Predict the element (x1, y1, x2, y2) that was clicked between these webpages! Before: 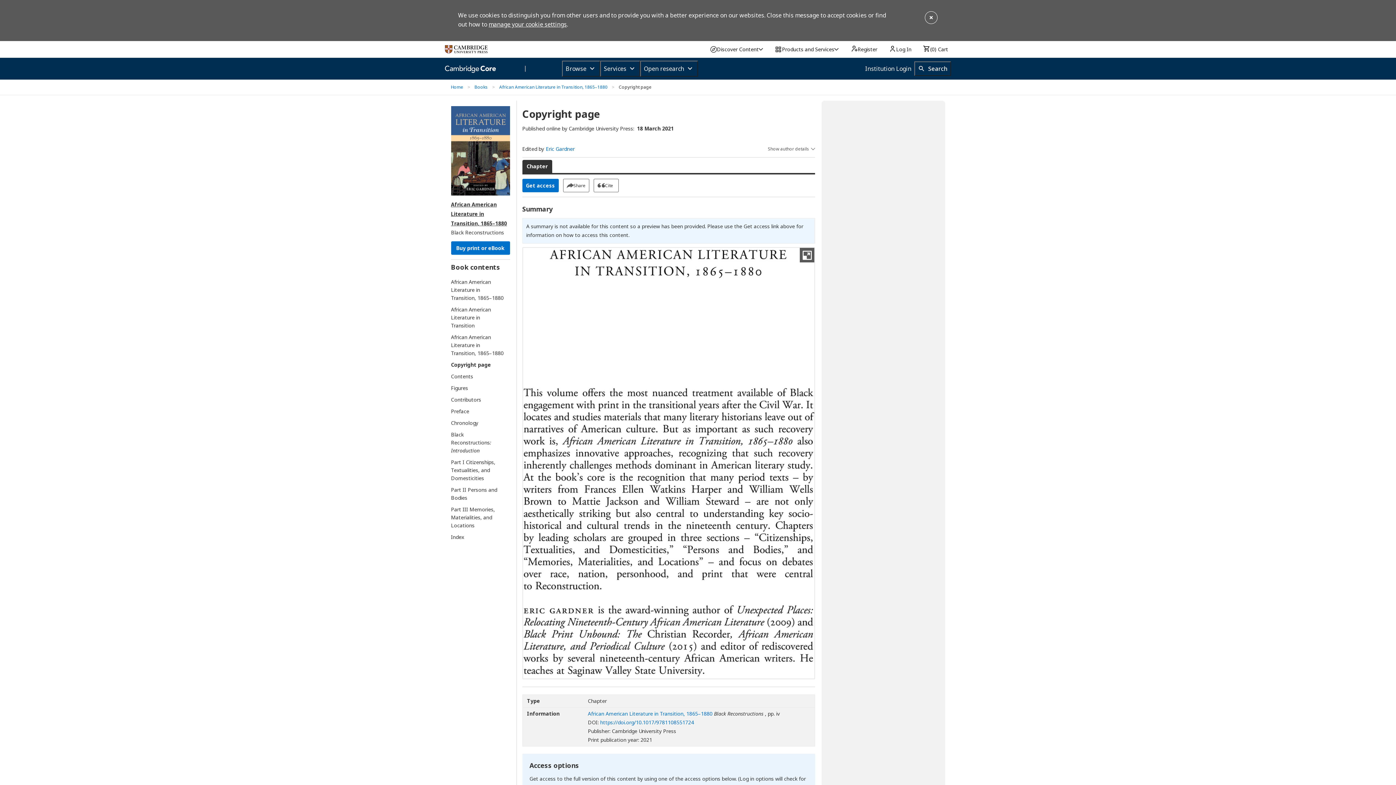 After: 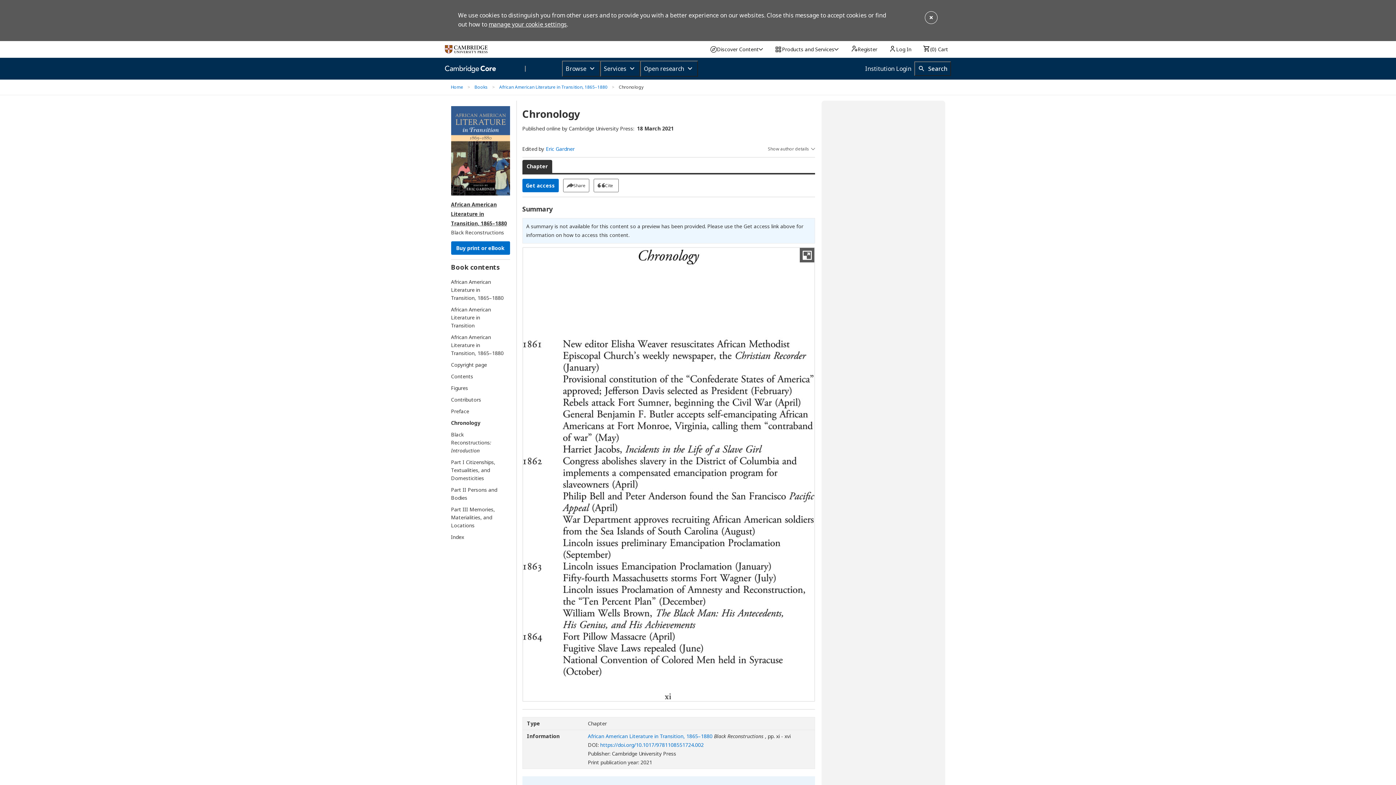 Action: bbox: (451, 419, 503, 427) label: Chronology